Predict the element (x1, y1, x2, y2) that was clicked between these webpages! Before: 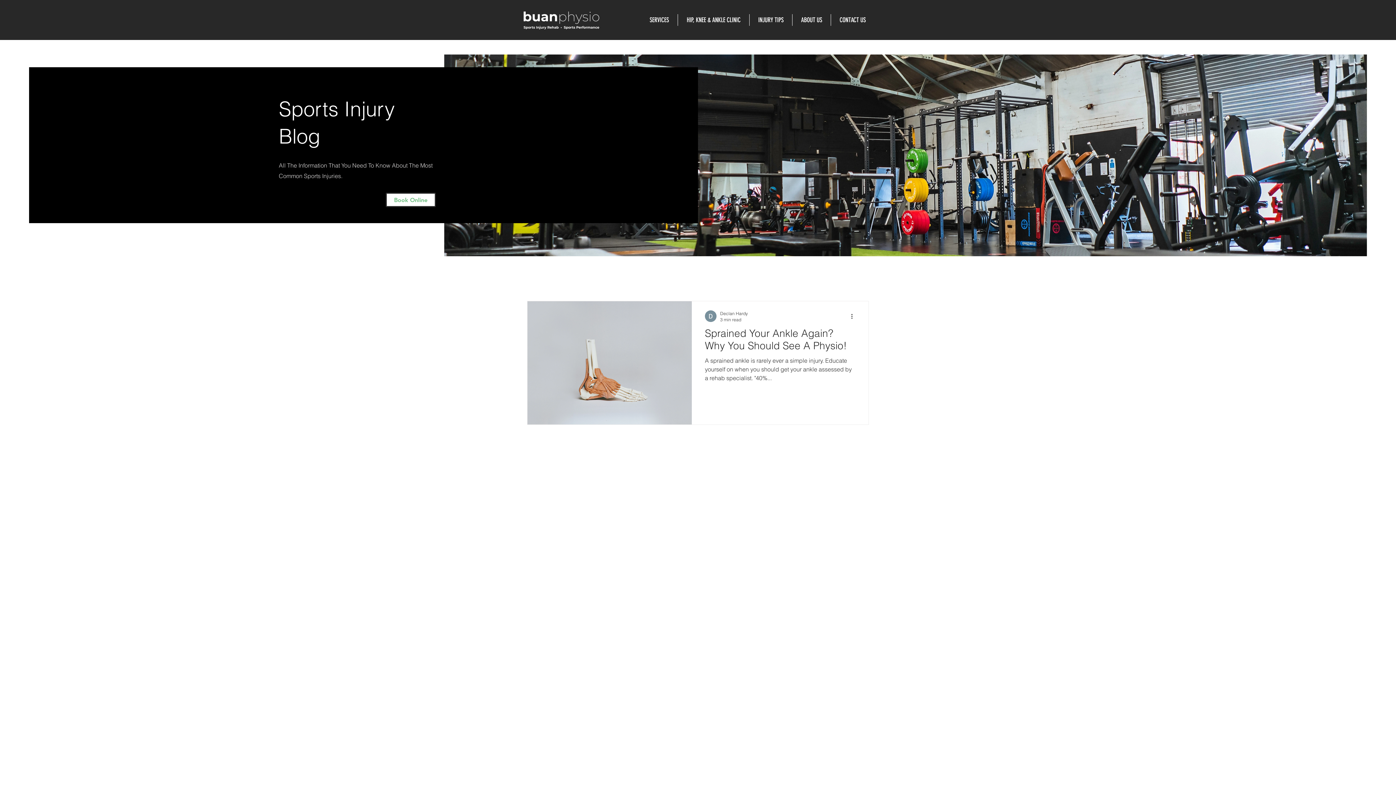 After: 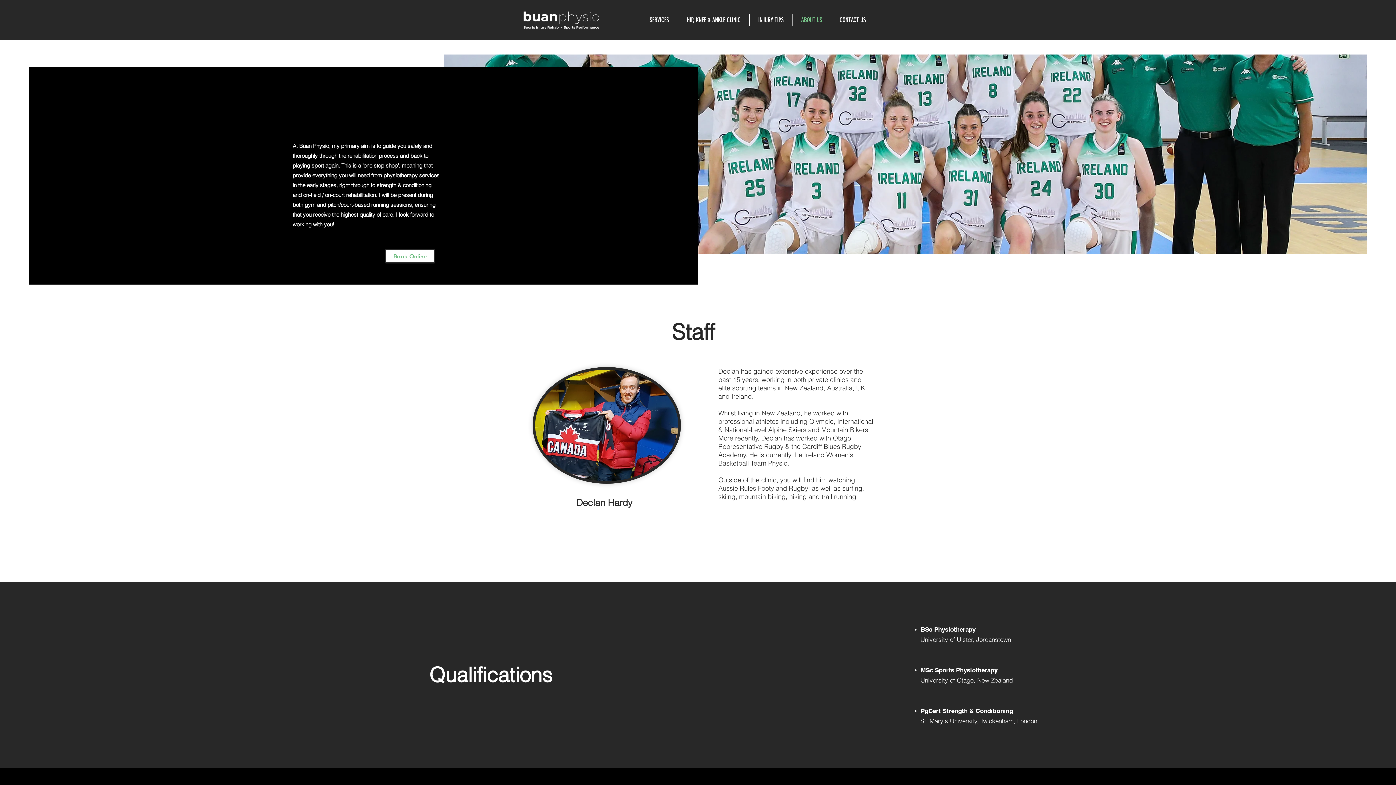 Action: bbox: (792, 14, 830, 25) label: ABOUT US